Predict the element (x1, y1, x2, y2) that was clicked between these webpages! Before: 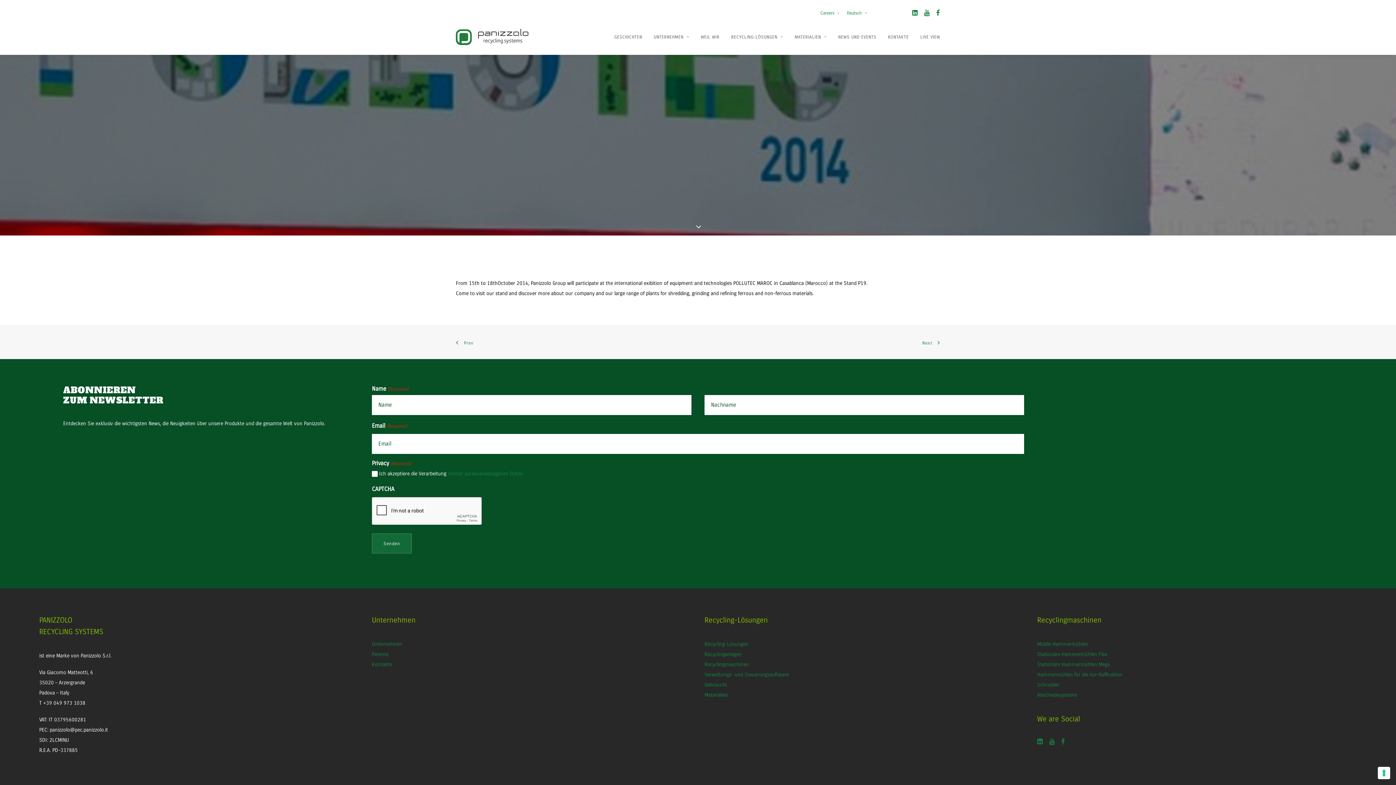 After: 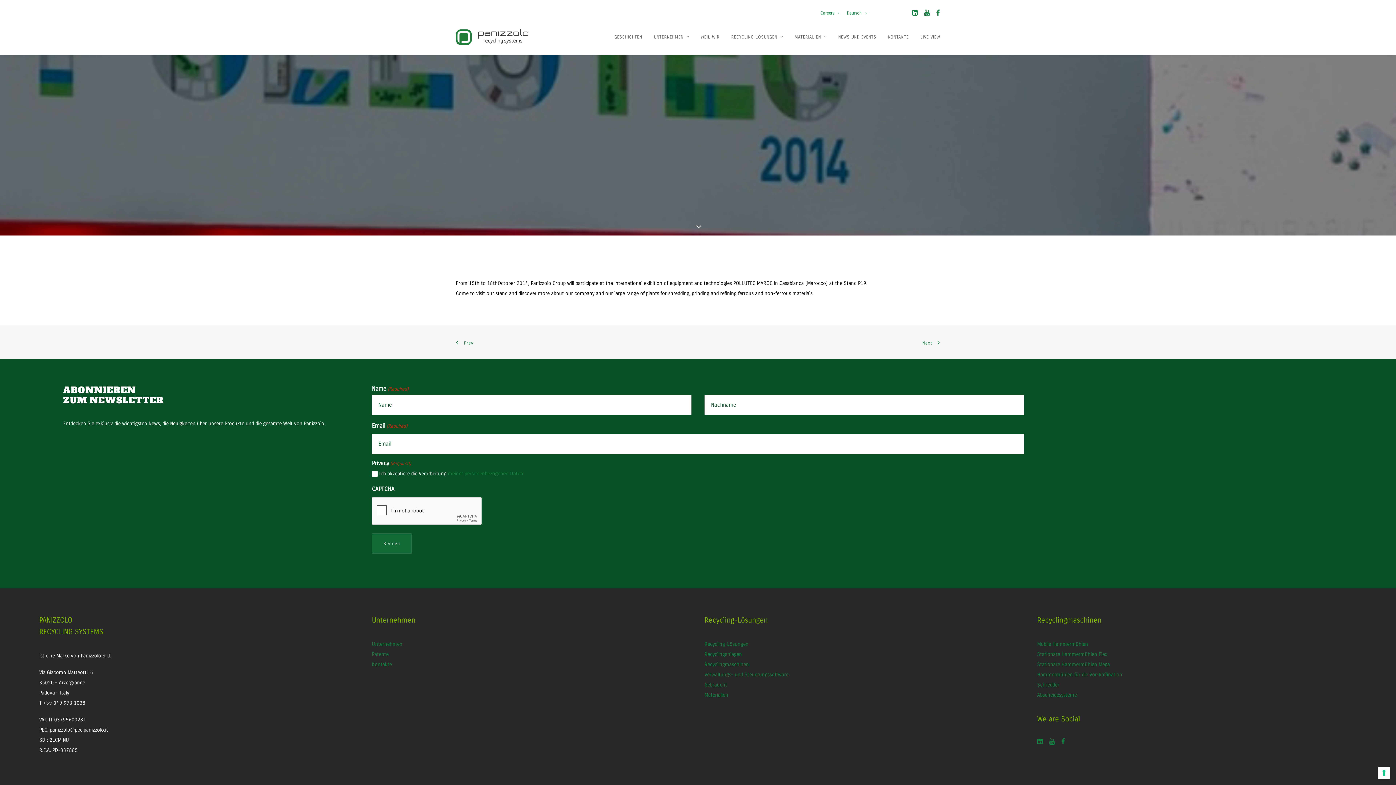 Action: bbox: (924, 11, 929, 16)